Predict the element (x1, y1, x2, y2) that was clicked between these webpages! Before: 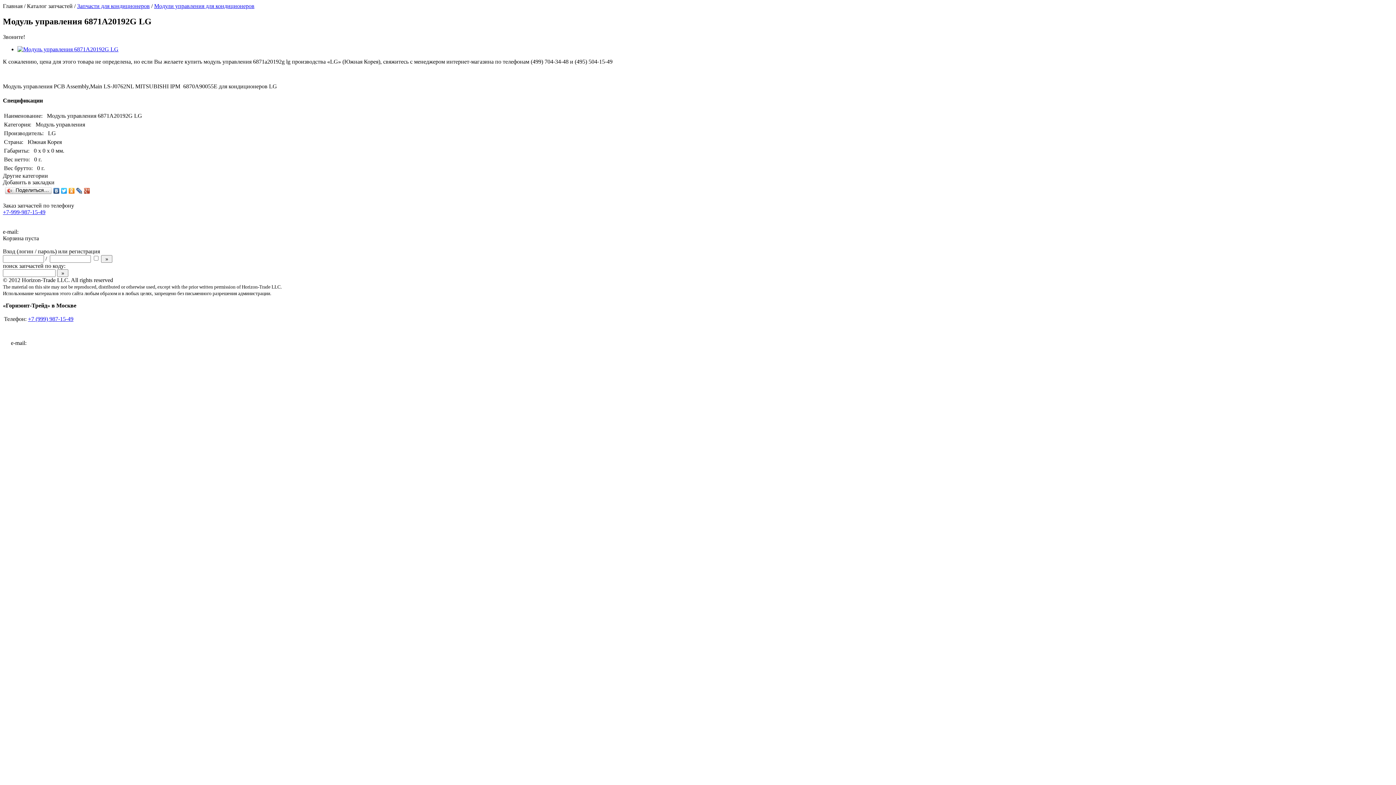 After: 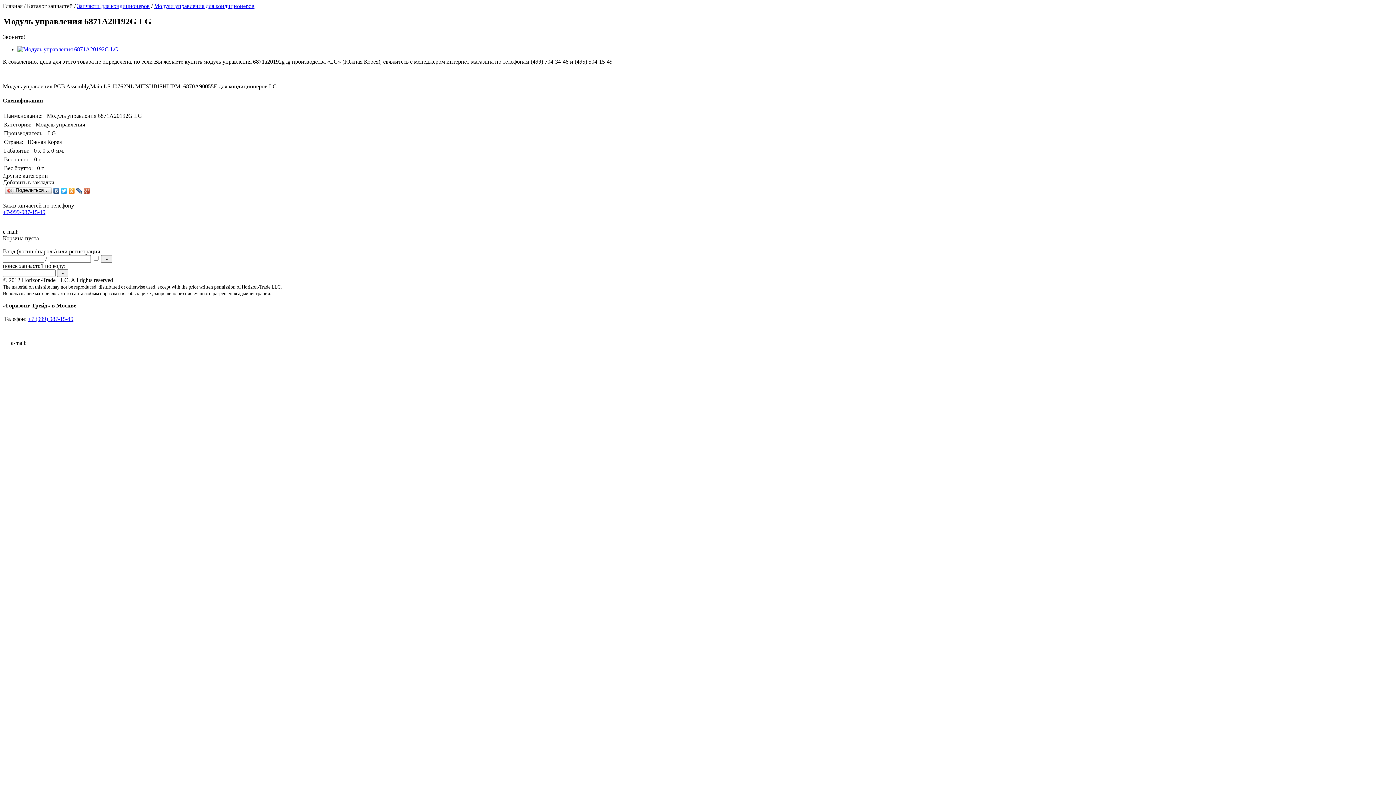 Action: bbox: (28, 316, 73, 322) label: +7 (999) 987-15-49